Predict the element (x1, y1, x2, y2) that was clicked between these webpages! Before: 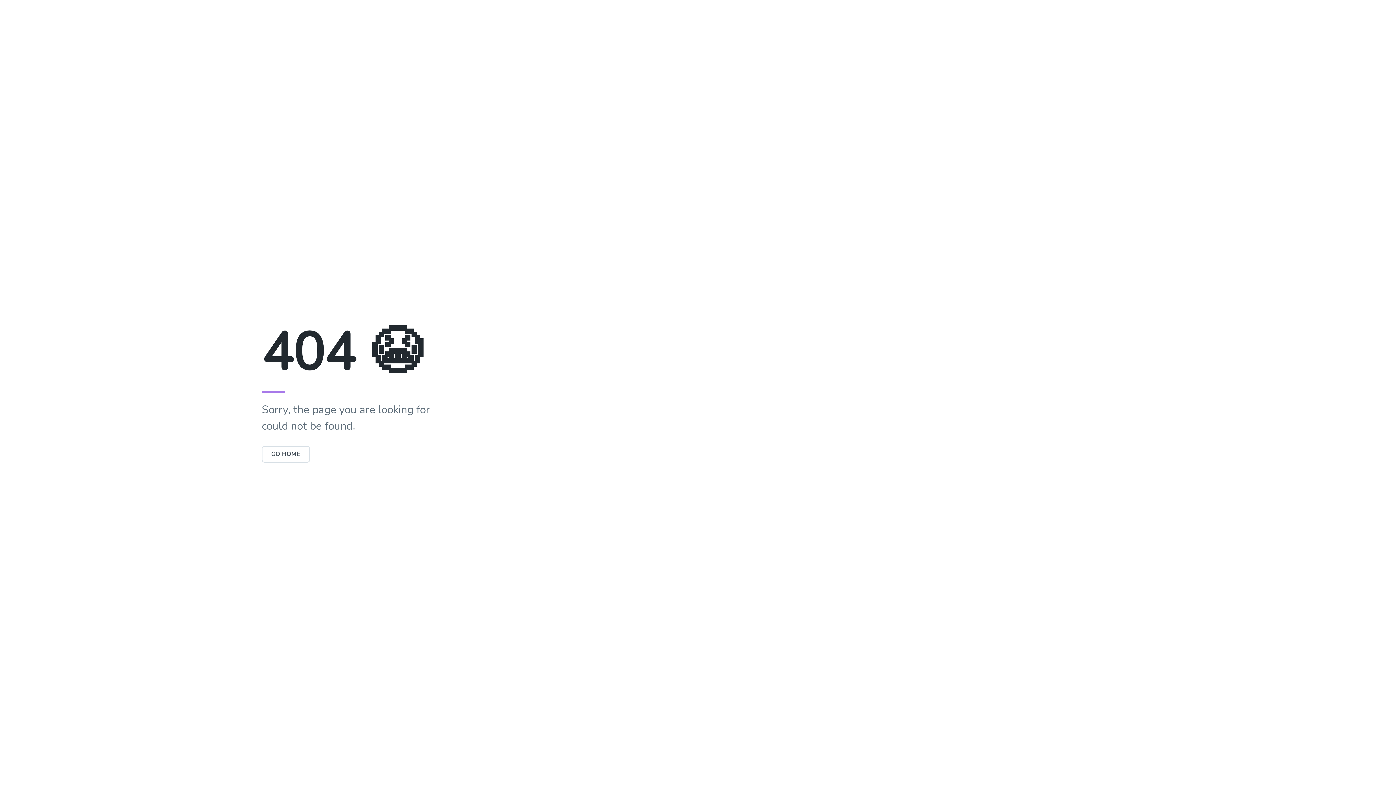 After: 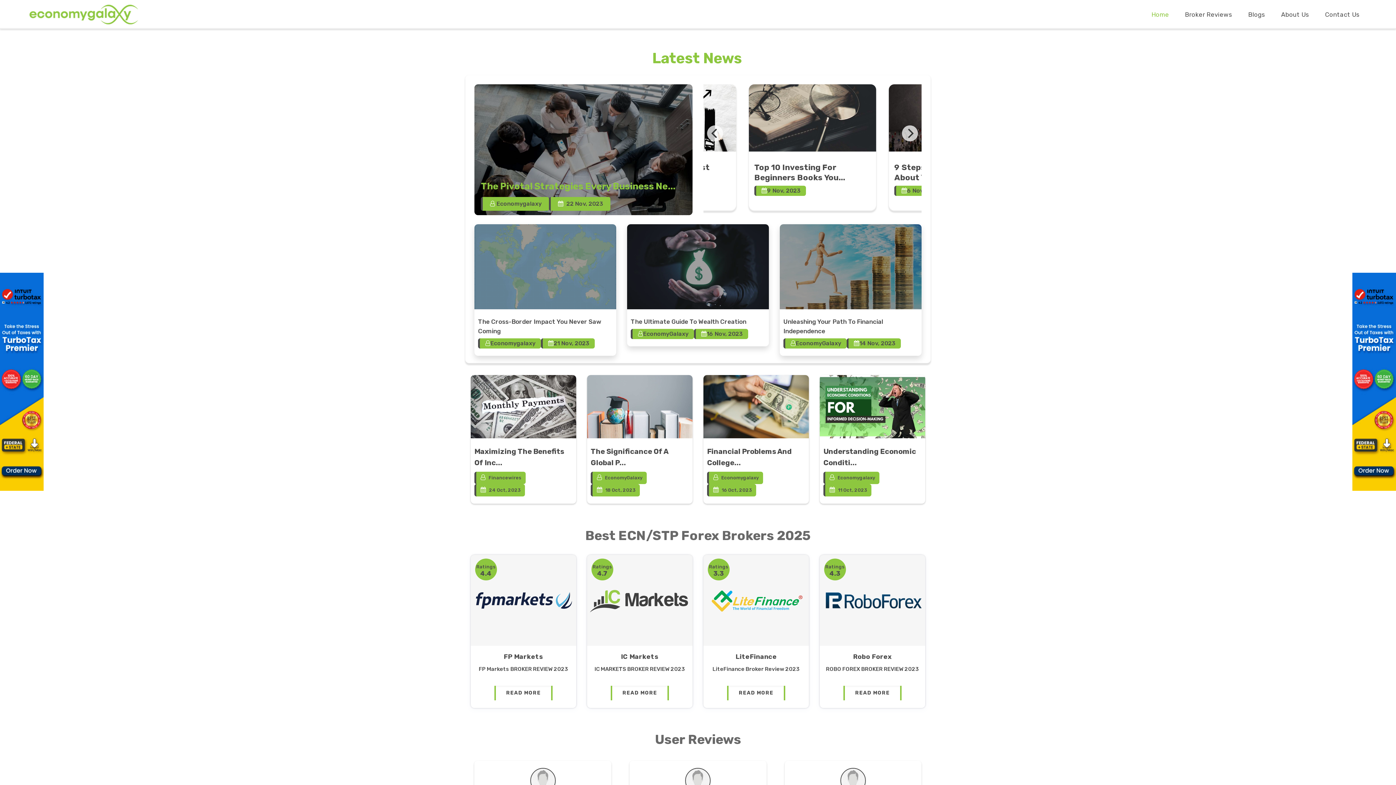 Action: bbox: (261, 446, 310, 462) label: GO HOME